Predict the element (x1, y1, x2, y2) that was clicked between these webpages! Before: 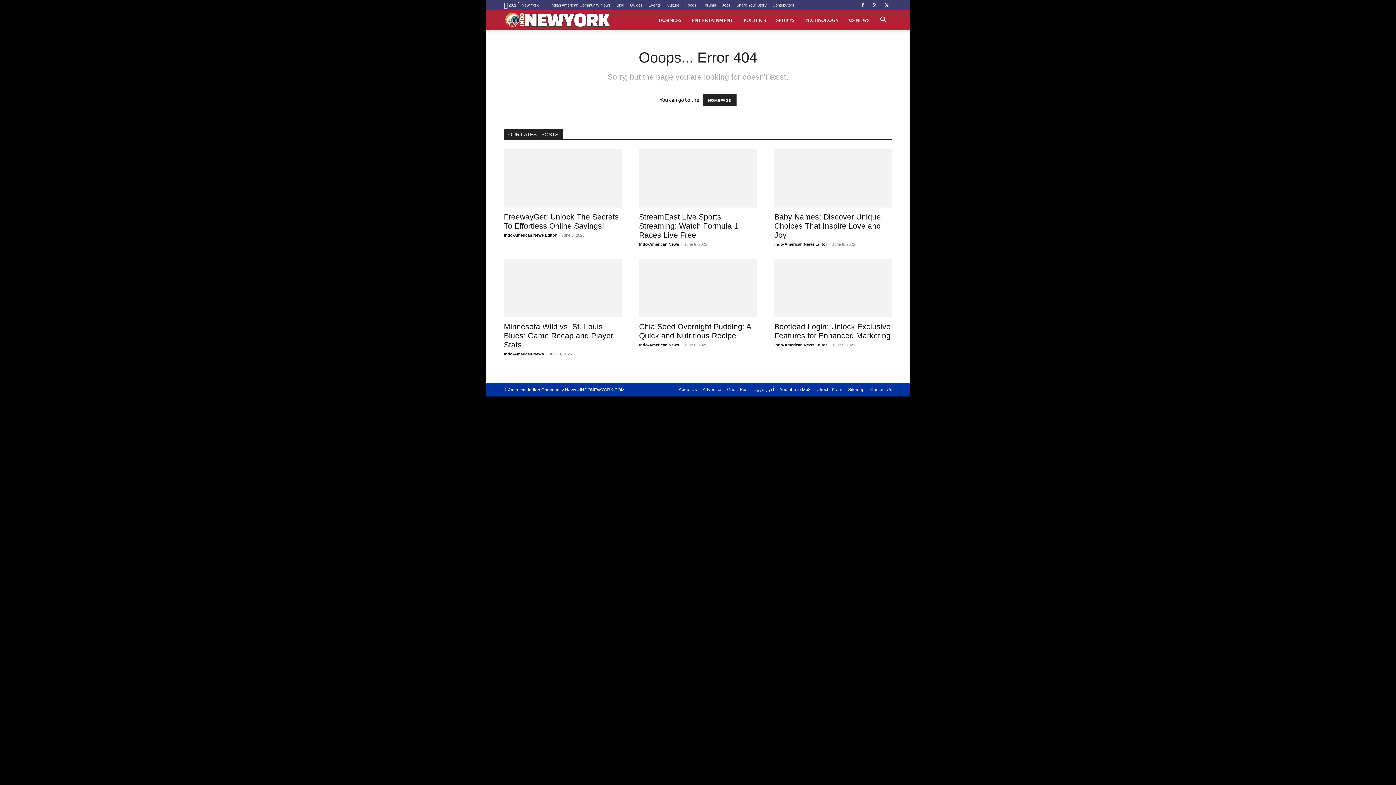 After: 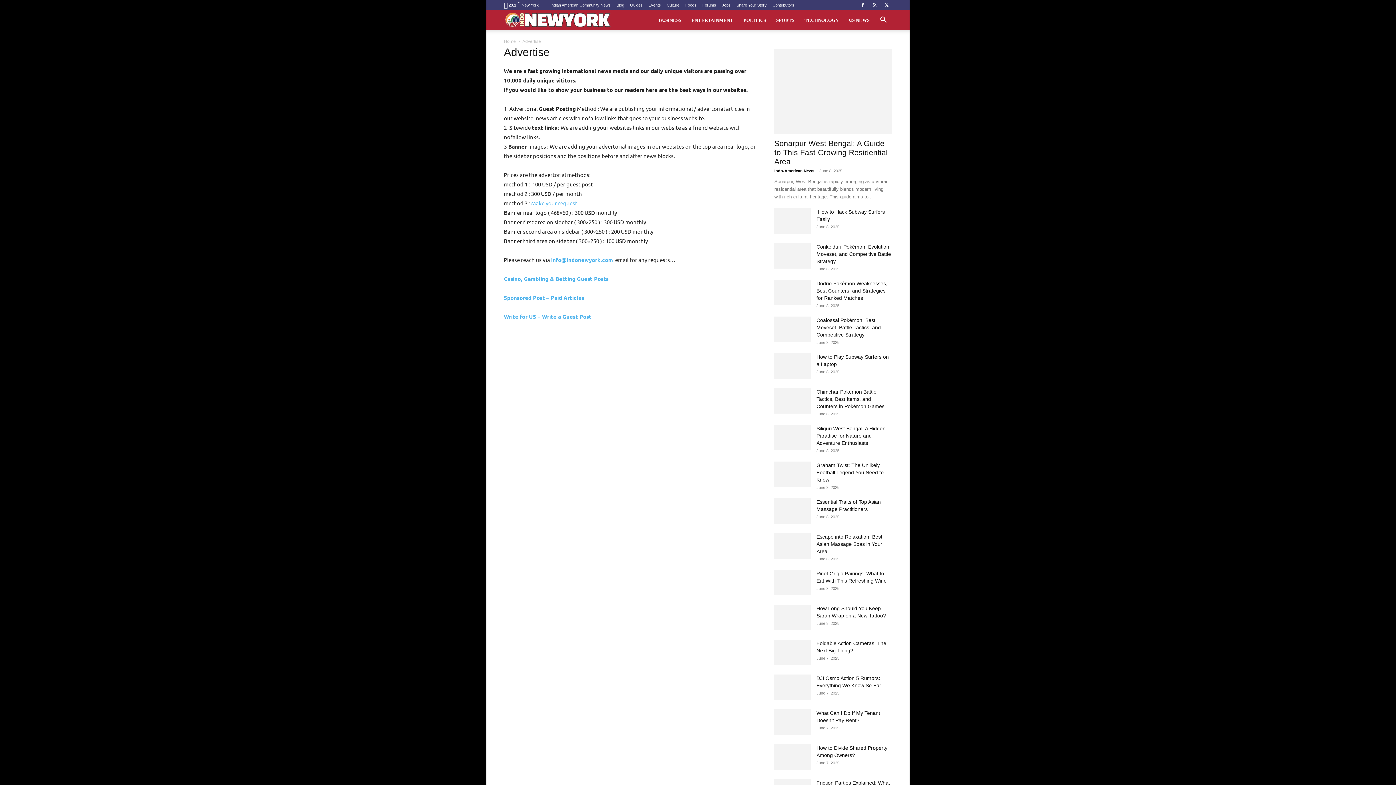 Action: label: Advertise bbox: (702, 386, 721, 393)